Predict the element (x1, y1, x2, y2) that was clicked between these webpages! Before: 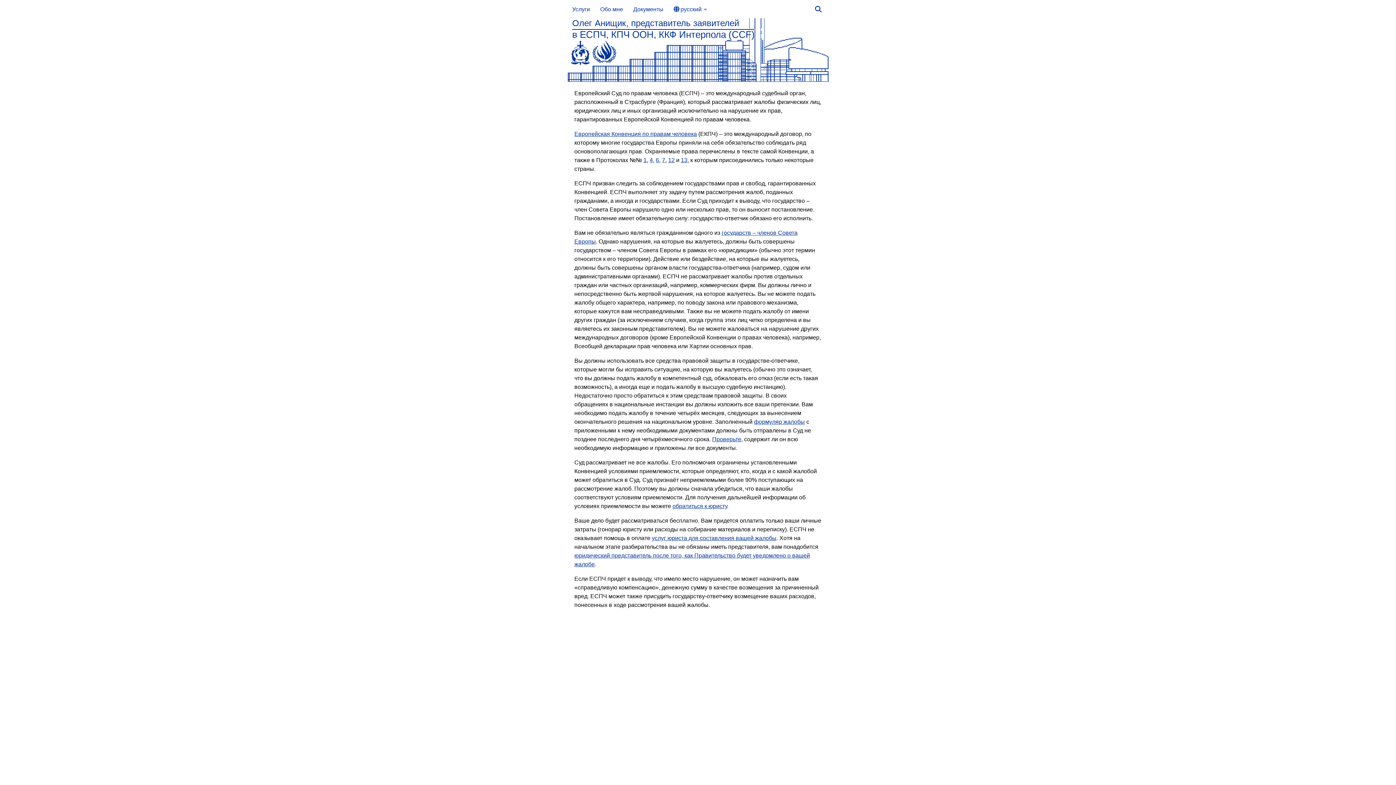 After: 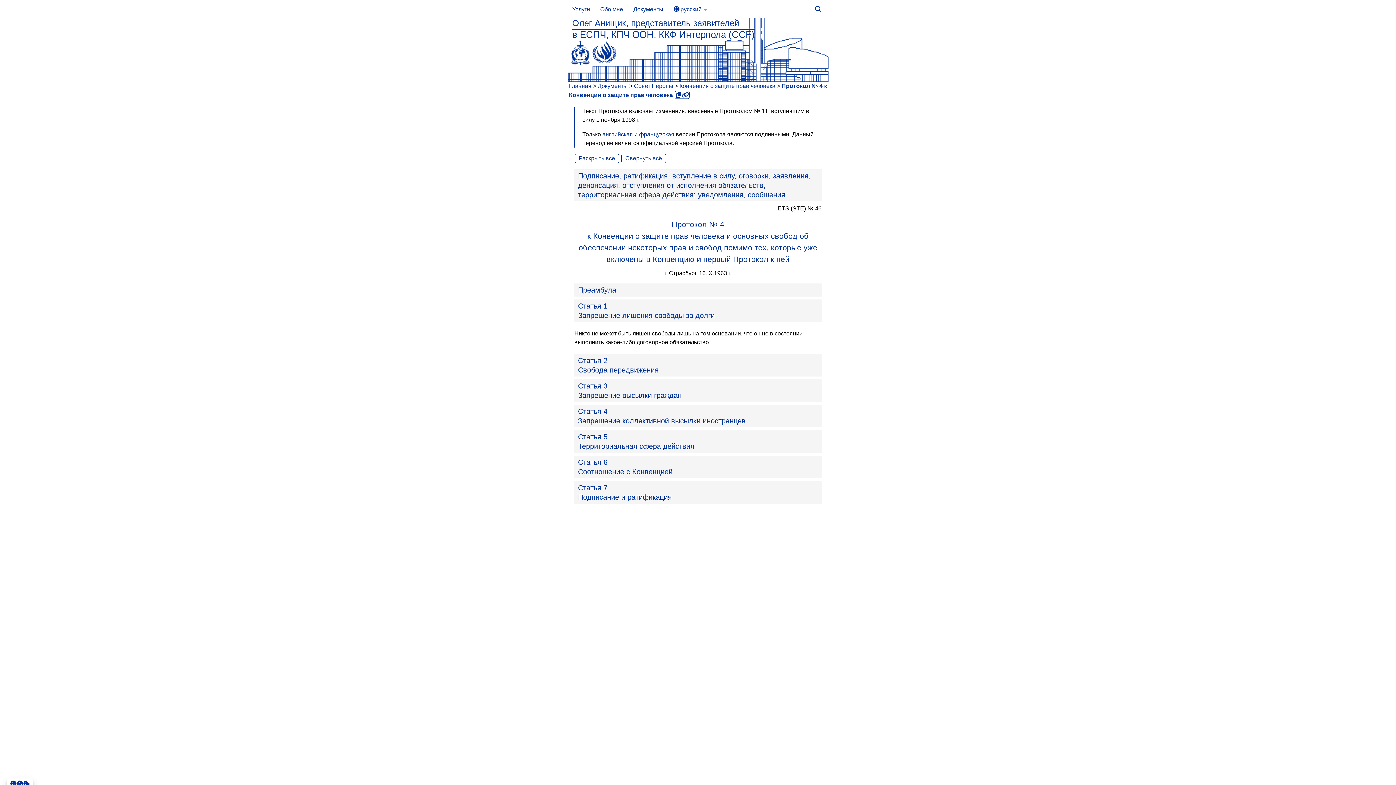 Action: label: 4 bbox: (649, 157, 653, 163)